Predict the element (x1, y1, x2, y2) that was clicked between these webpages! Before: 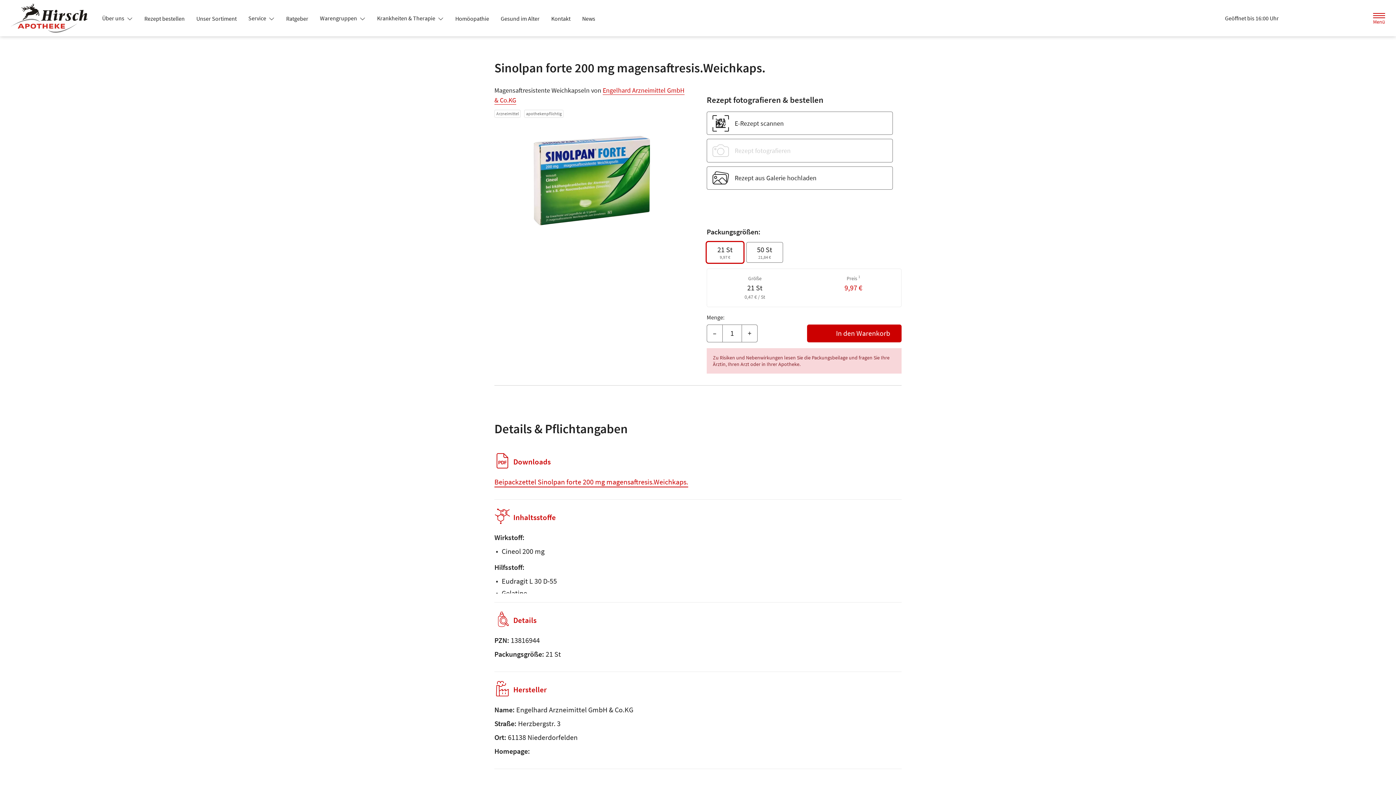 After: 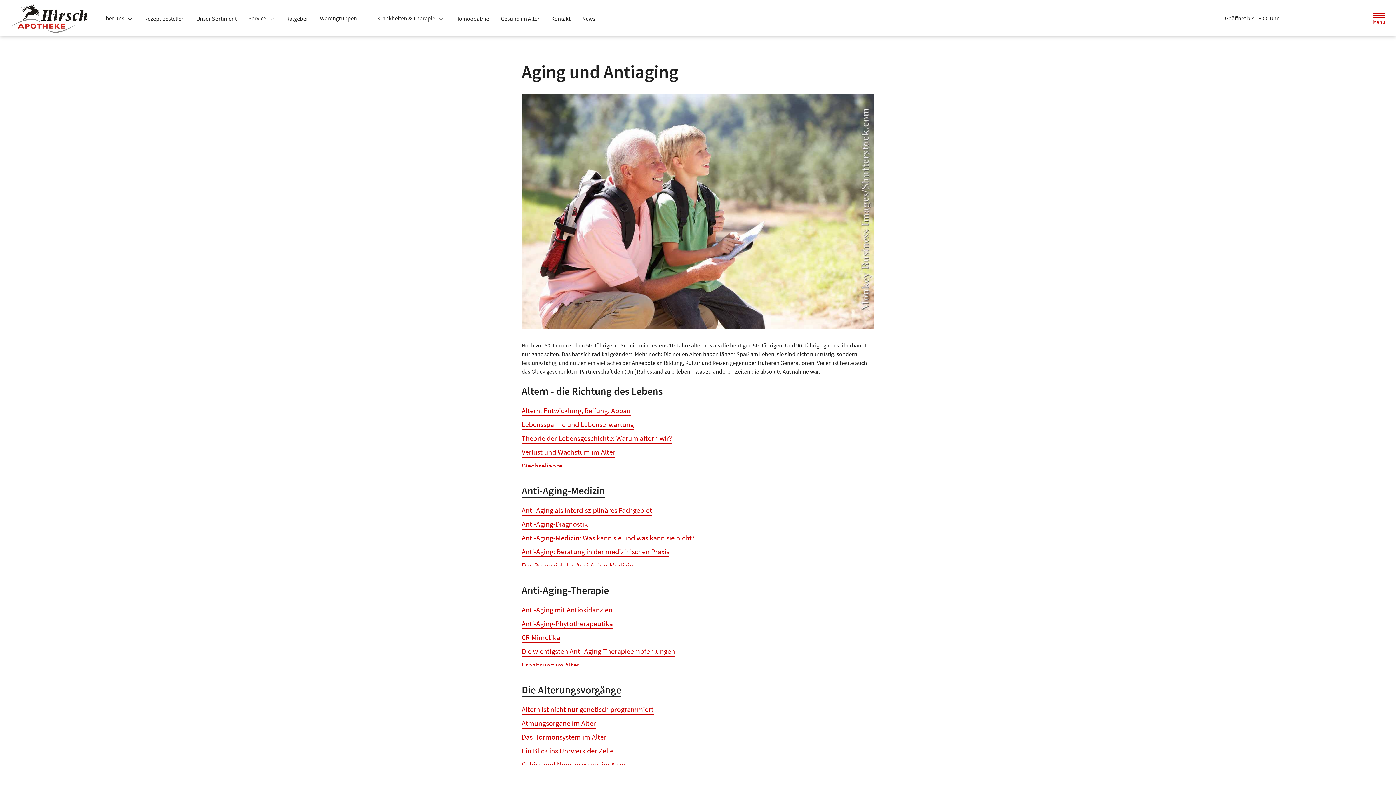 Action: bbox: (495, 12, 545, 25) label: Gesund im Alter